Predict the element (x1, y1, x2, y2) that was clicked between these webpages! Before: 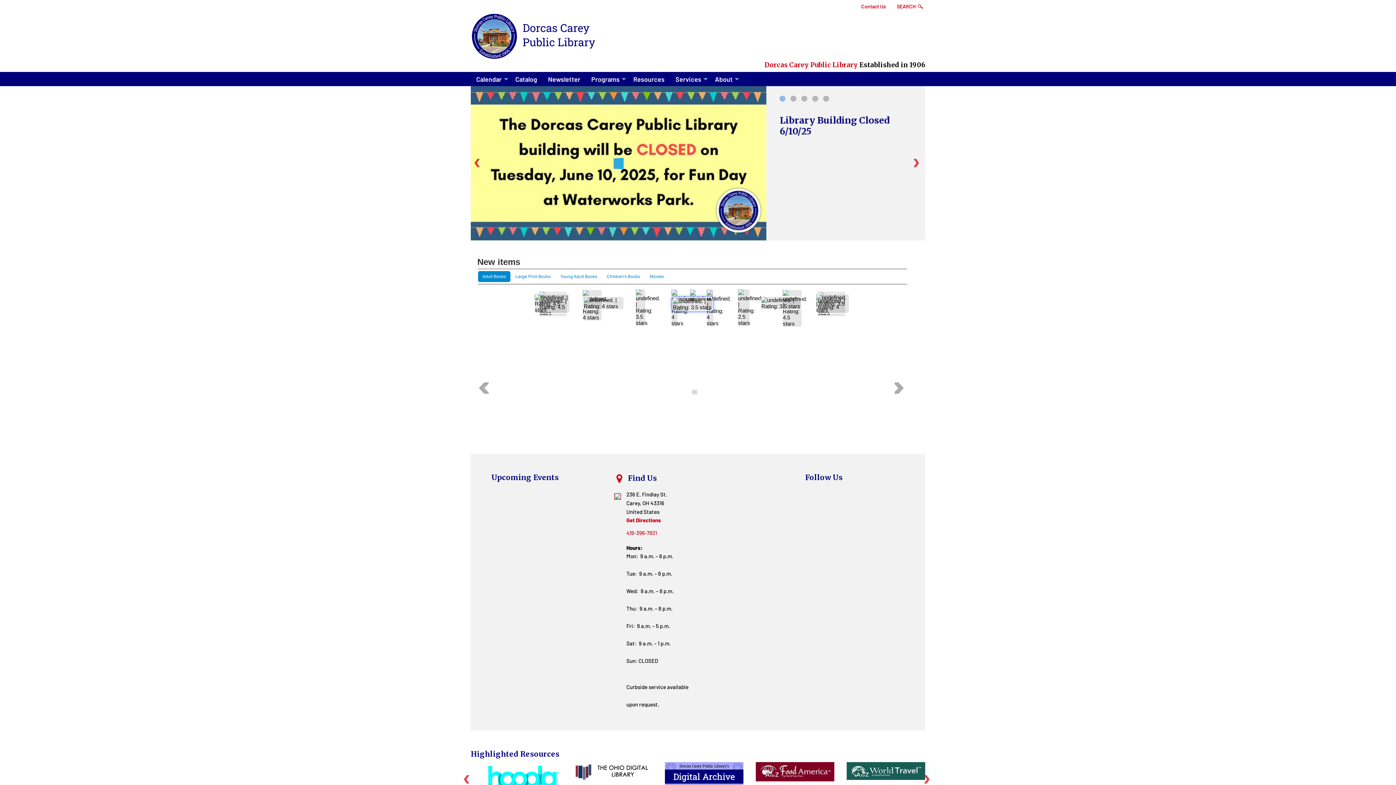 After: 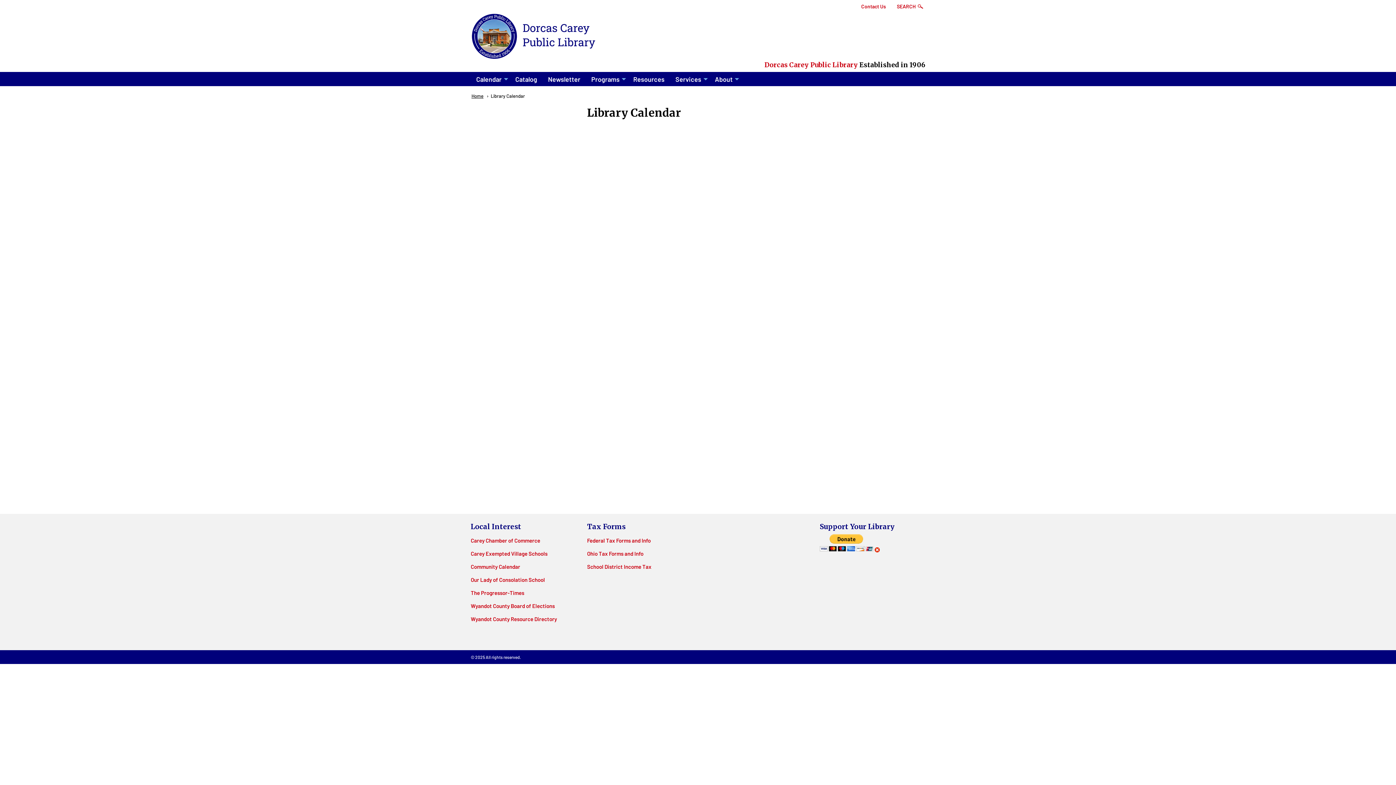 Action: bbox: (470, 72, 510, 86) label: Calendar